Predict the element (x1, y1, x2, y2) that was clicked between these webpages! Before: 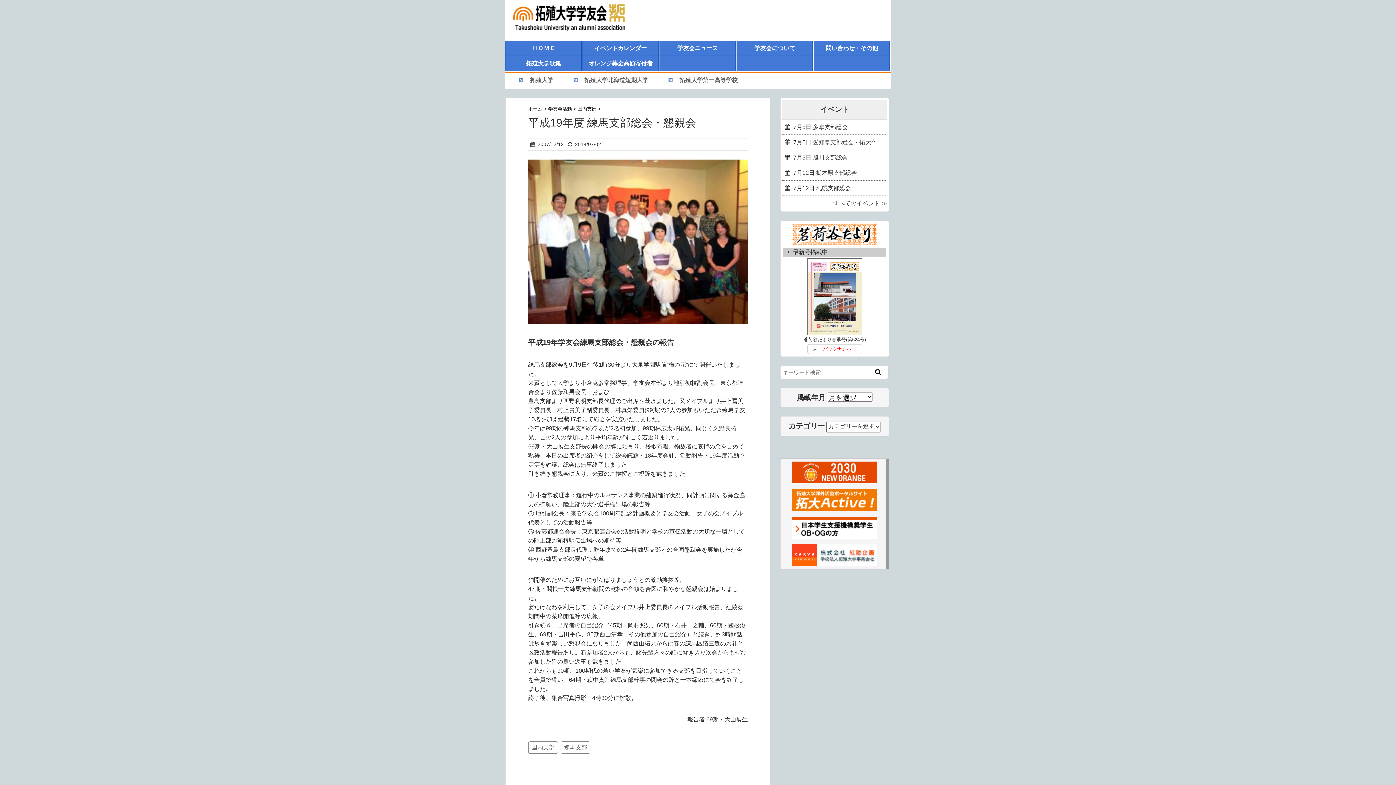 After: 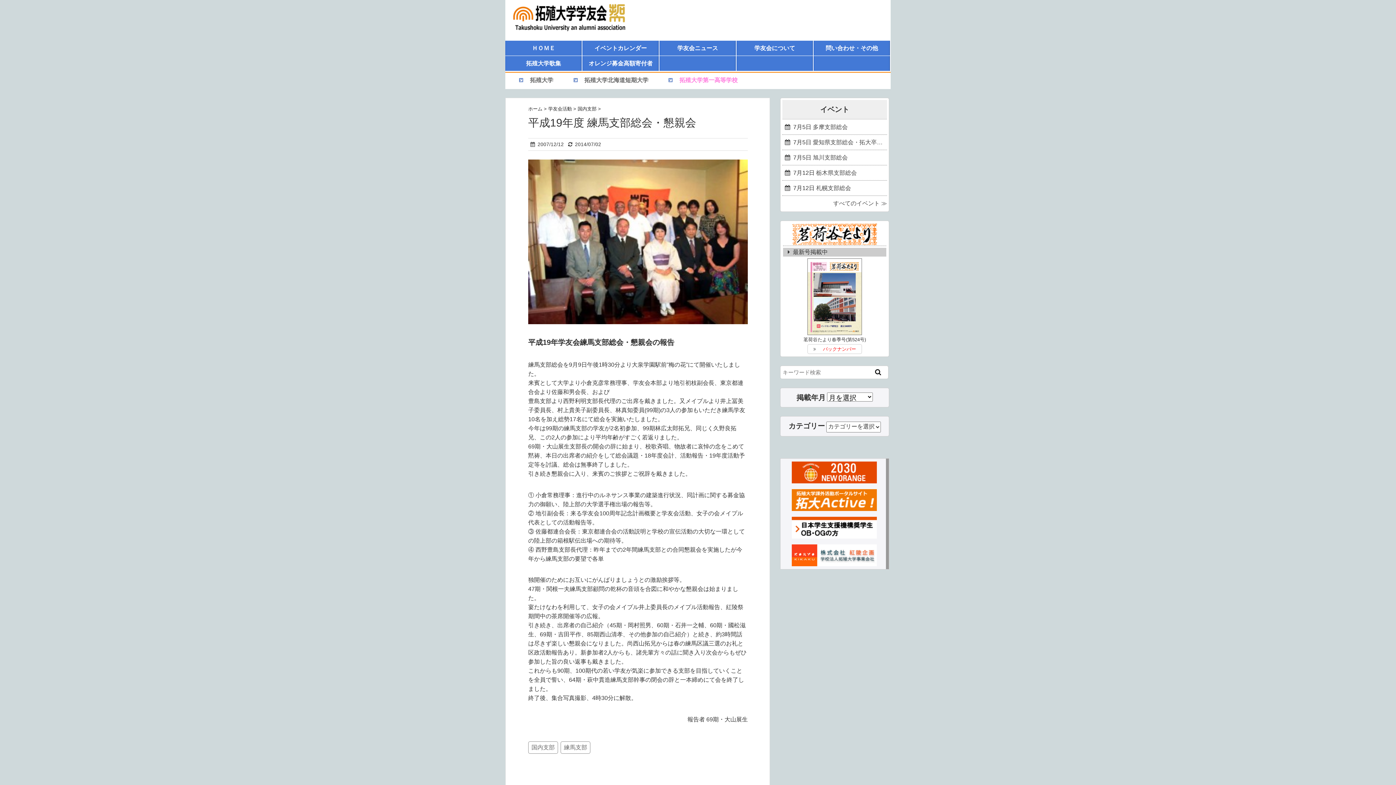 Action: bbox: (673, 74, 743, 86) label: 拓殖大学第一高等学校